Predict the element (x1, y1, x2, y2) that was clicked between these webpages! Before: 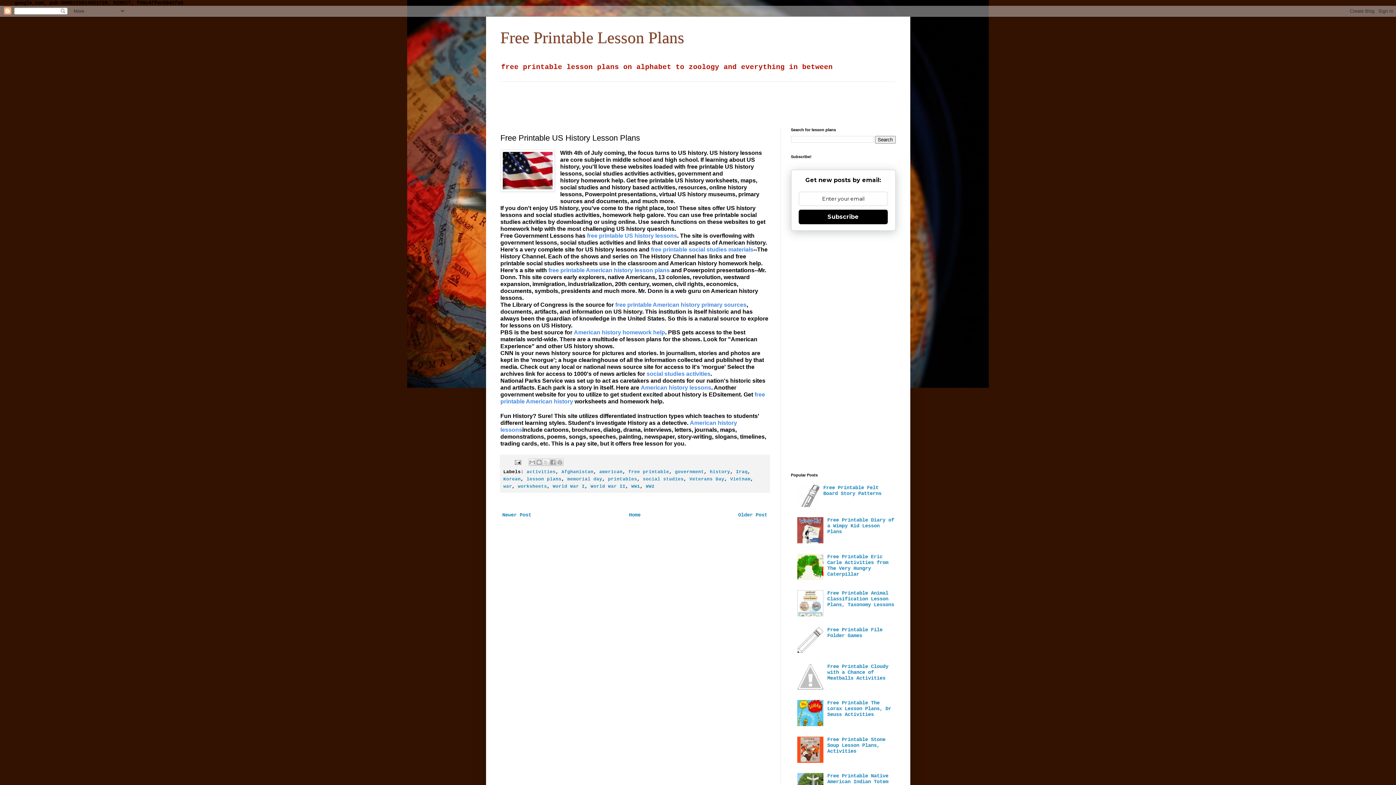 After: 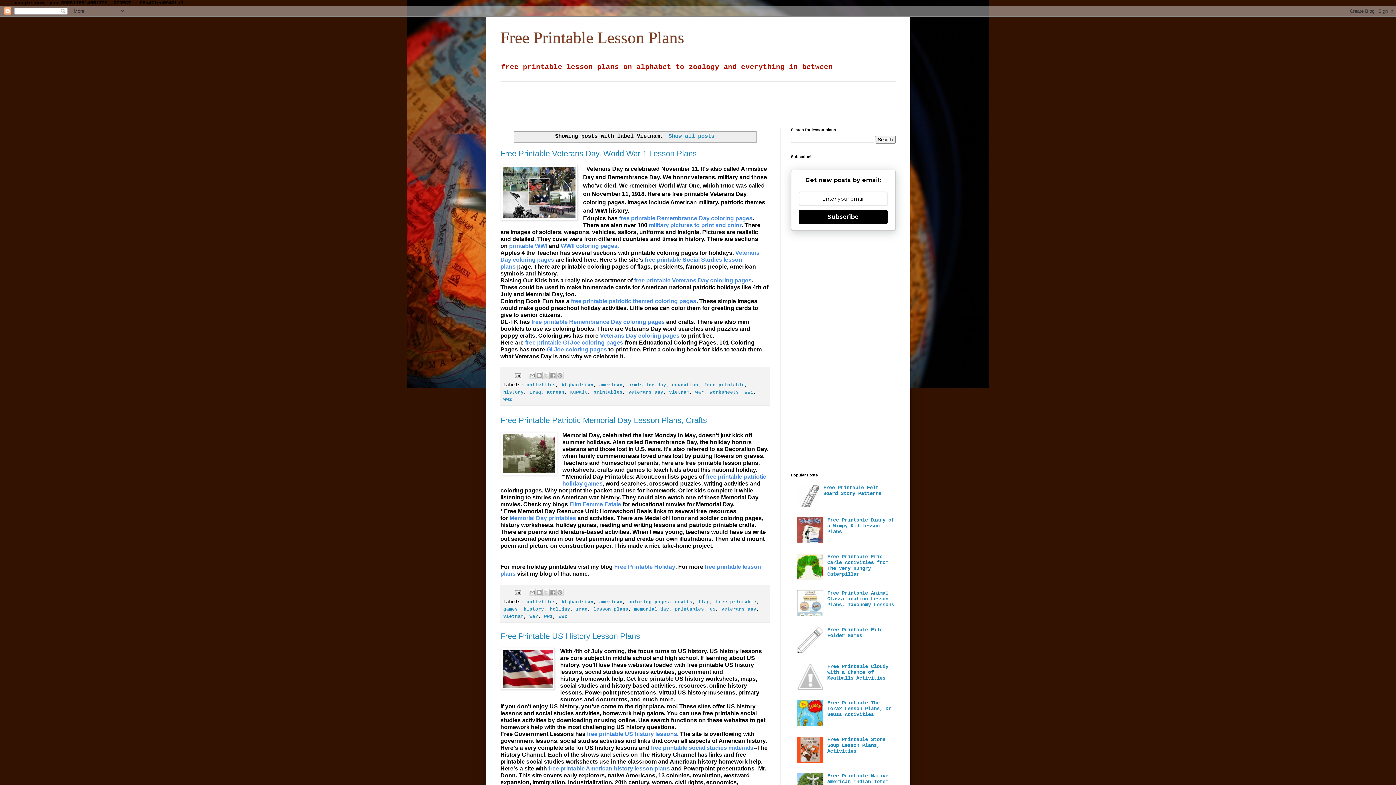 Action: bbox: (730, 477, 750, 482) label: Vietnam